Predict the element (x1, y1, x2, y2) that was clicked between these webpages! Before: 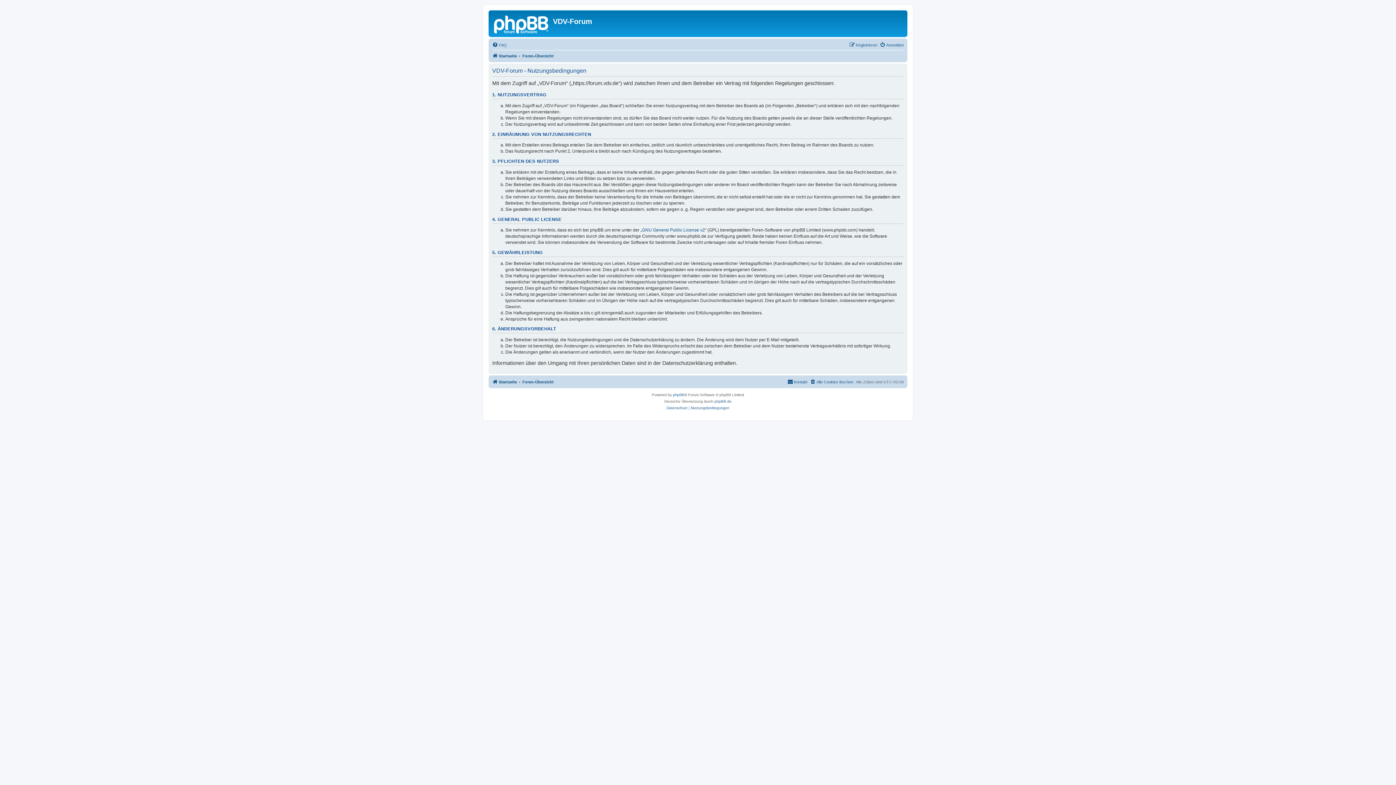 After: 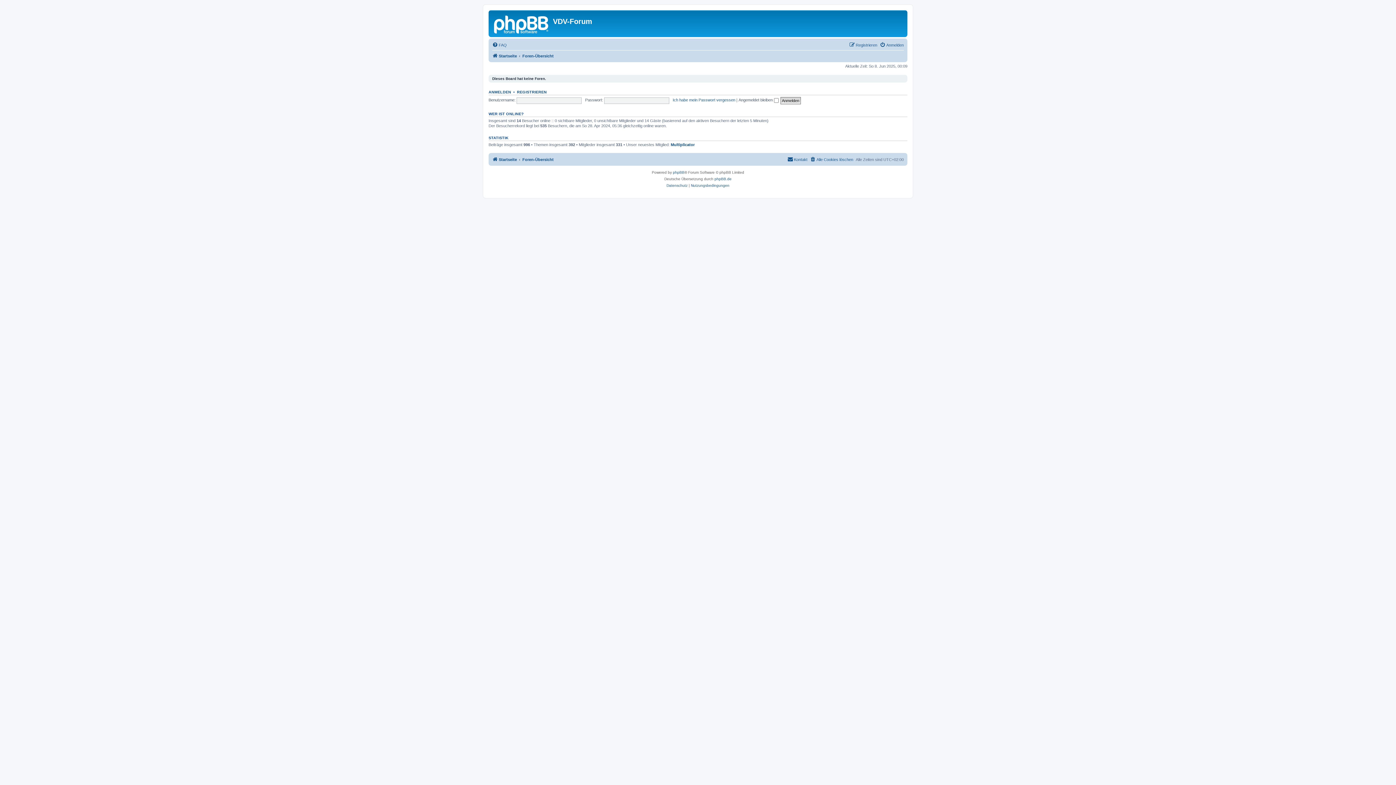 Action: bbox: (522, 51, 553, 60) label: Foren-Übersicht